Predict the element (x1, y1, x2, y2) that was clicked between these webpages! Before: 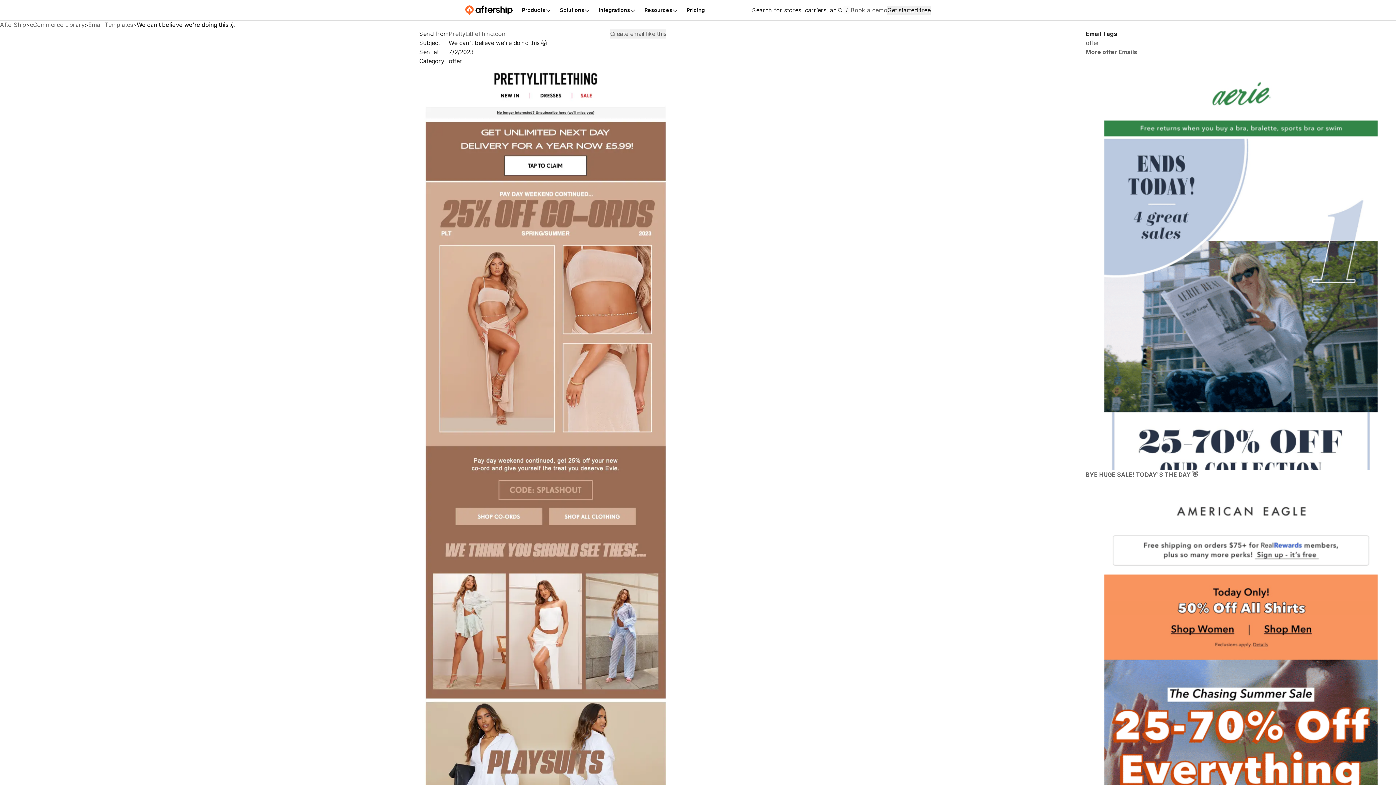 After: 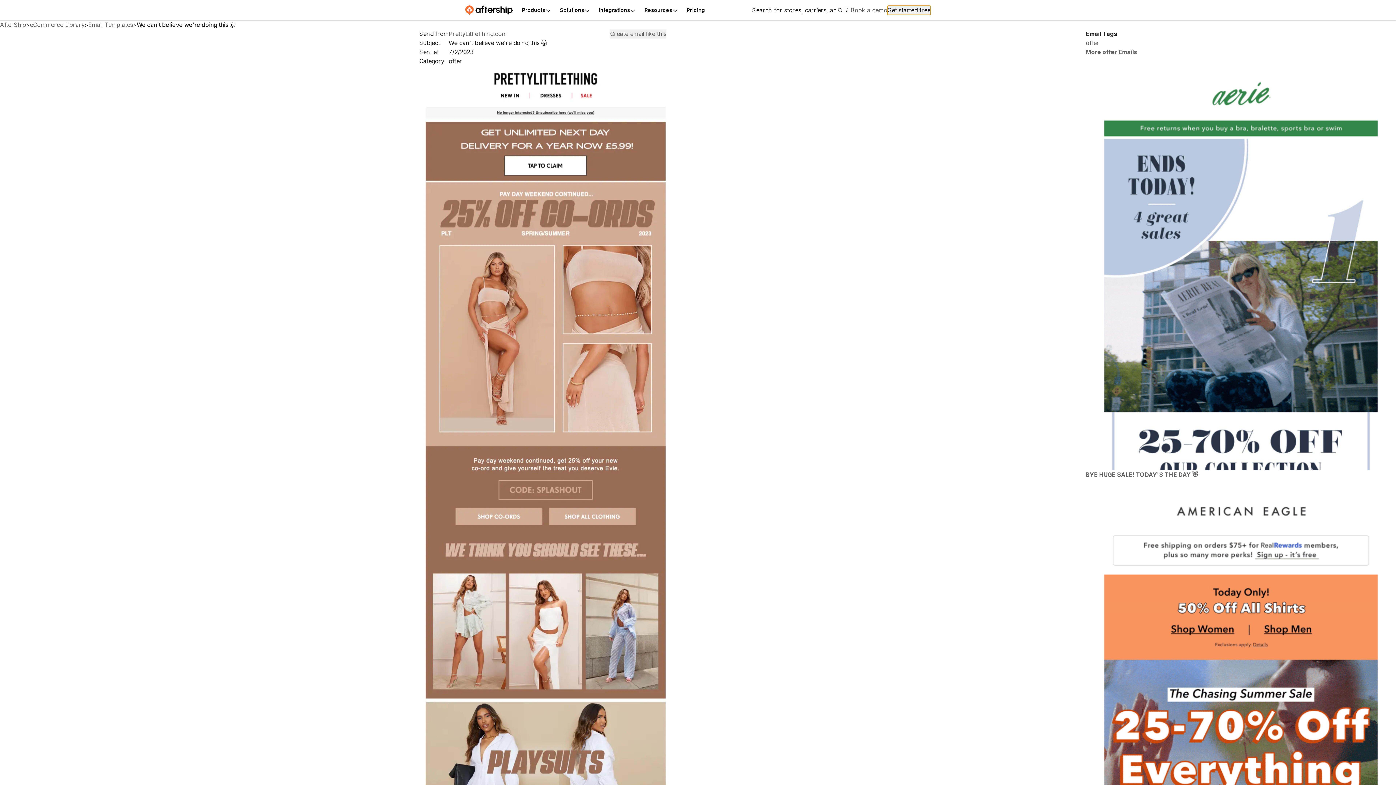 Action: bbox: (887, 5, 930, 14) label: Get started free